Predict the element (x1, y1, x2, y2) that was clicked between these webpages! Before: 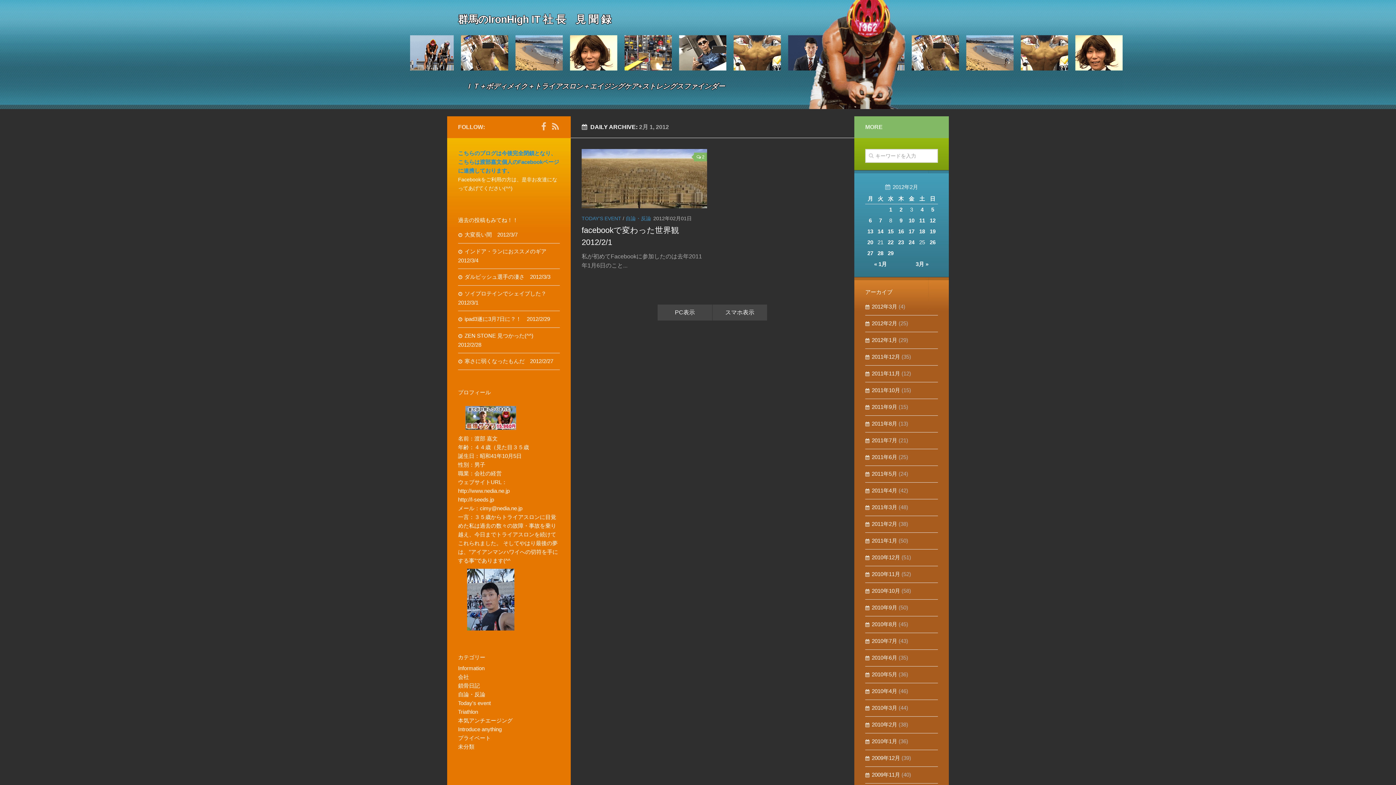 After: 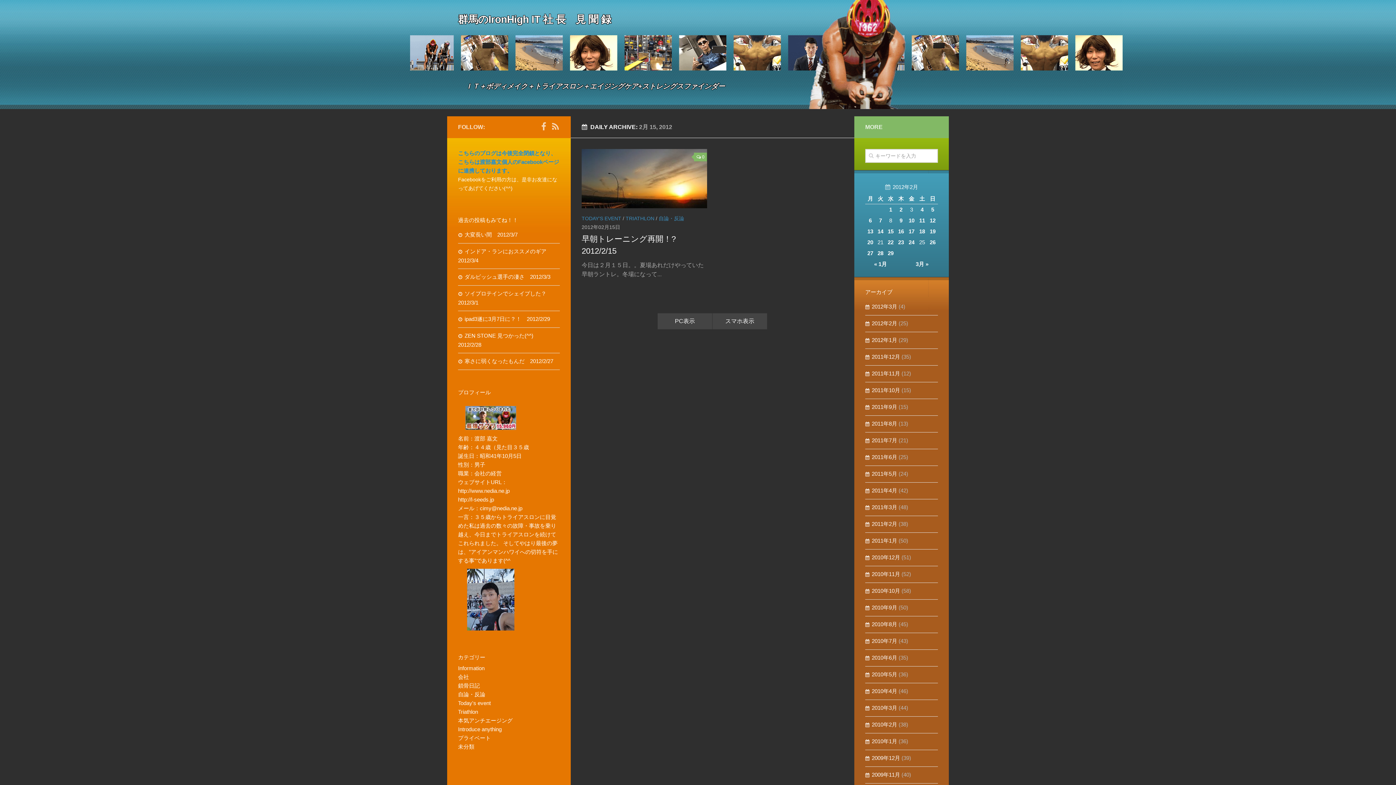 Action: bbox: (888, 228, 893, 234) label: 15